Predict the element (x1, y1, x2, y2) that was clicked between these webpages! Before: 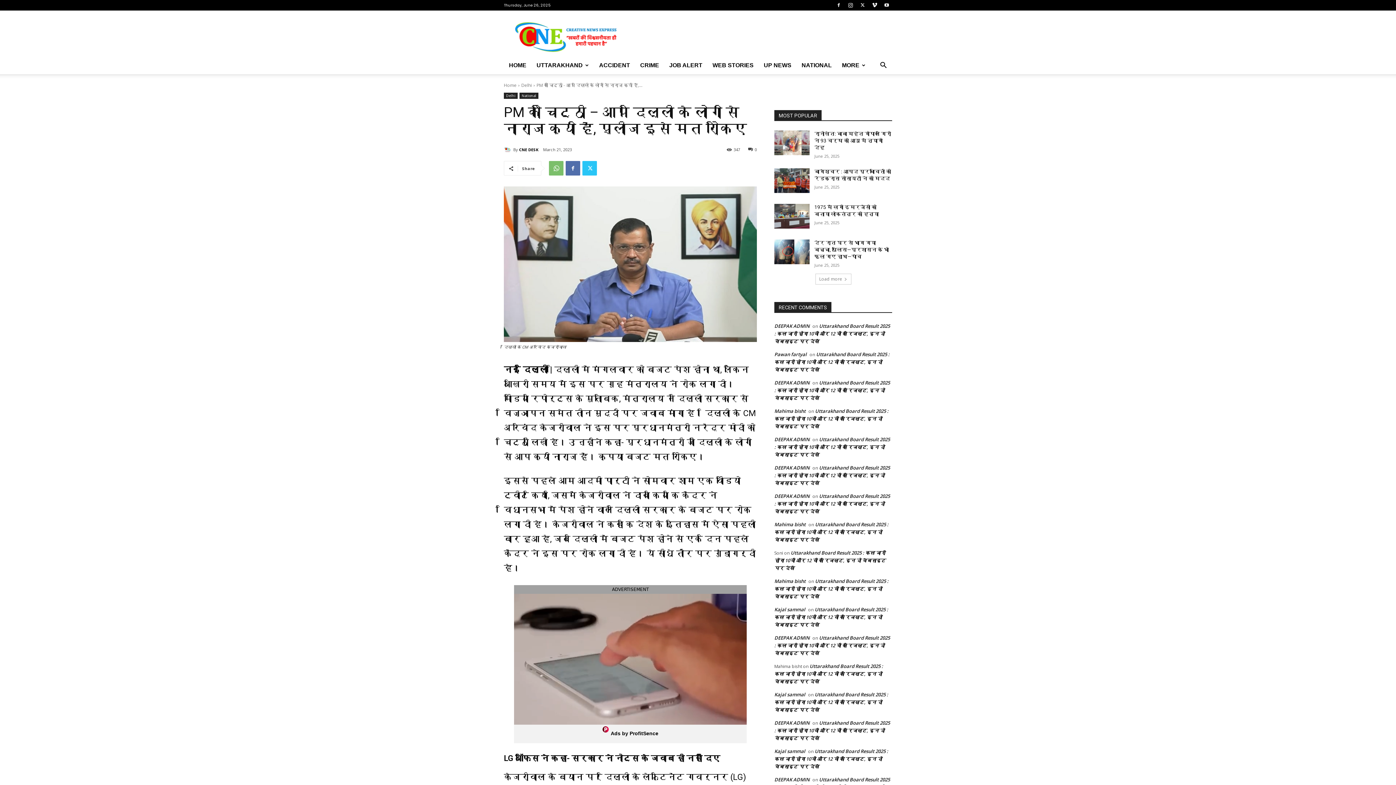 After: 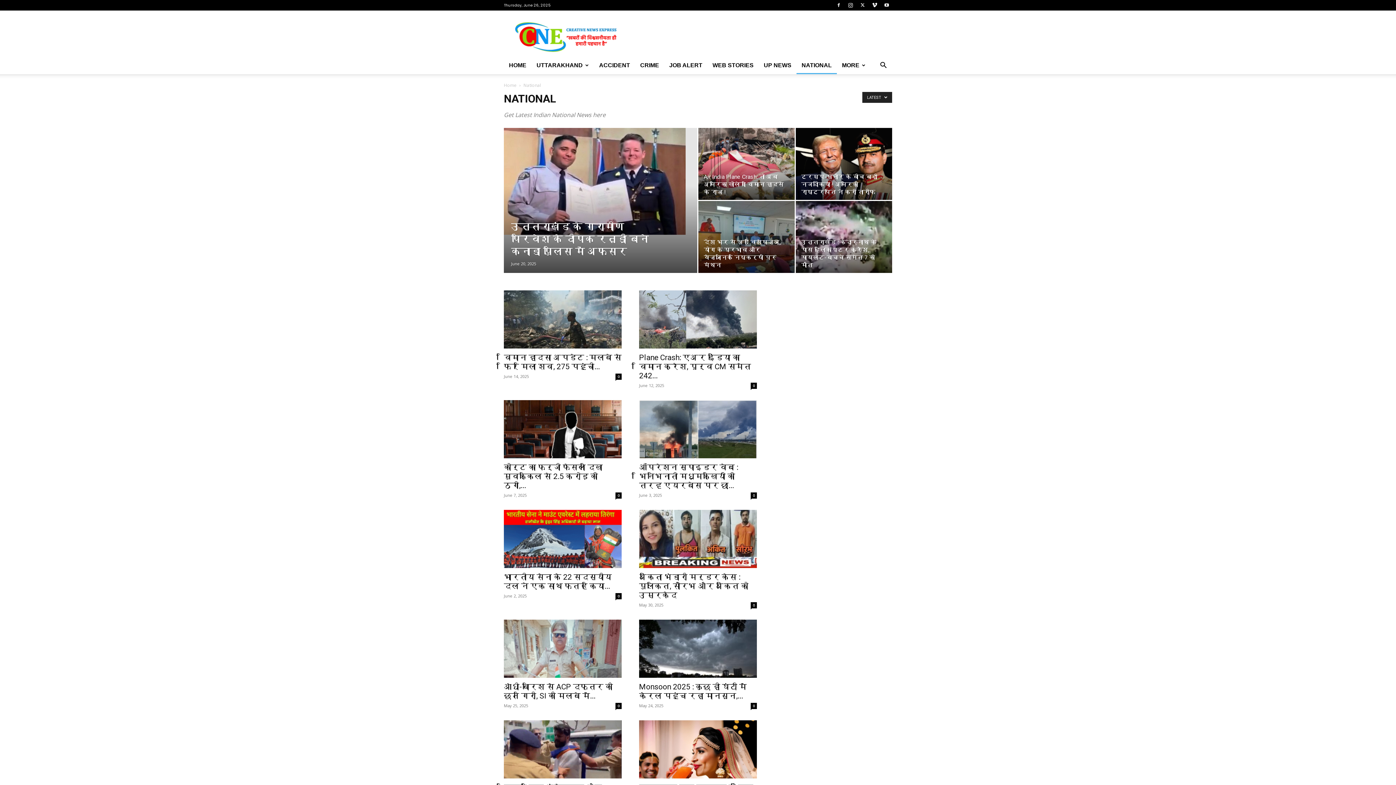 Action: bbox: (519, 92, 538, 98) label: National